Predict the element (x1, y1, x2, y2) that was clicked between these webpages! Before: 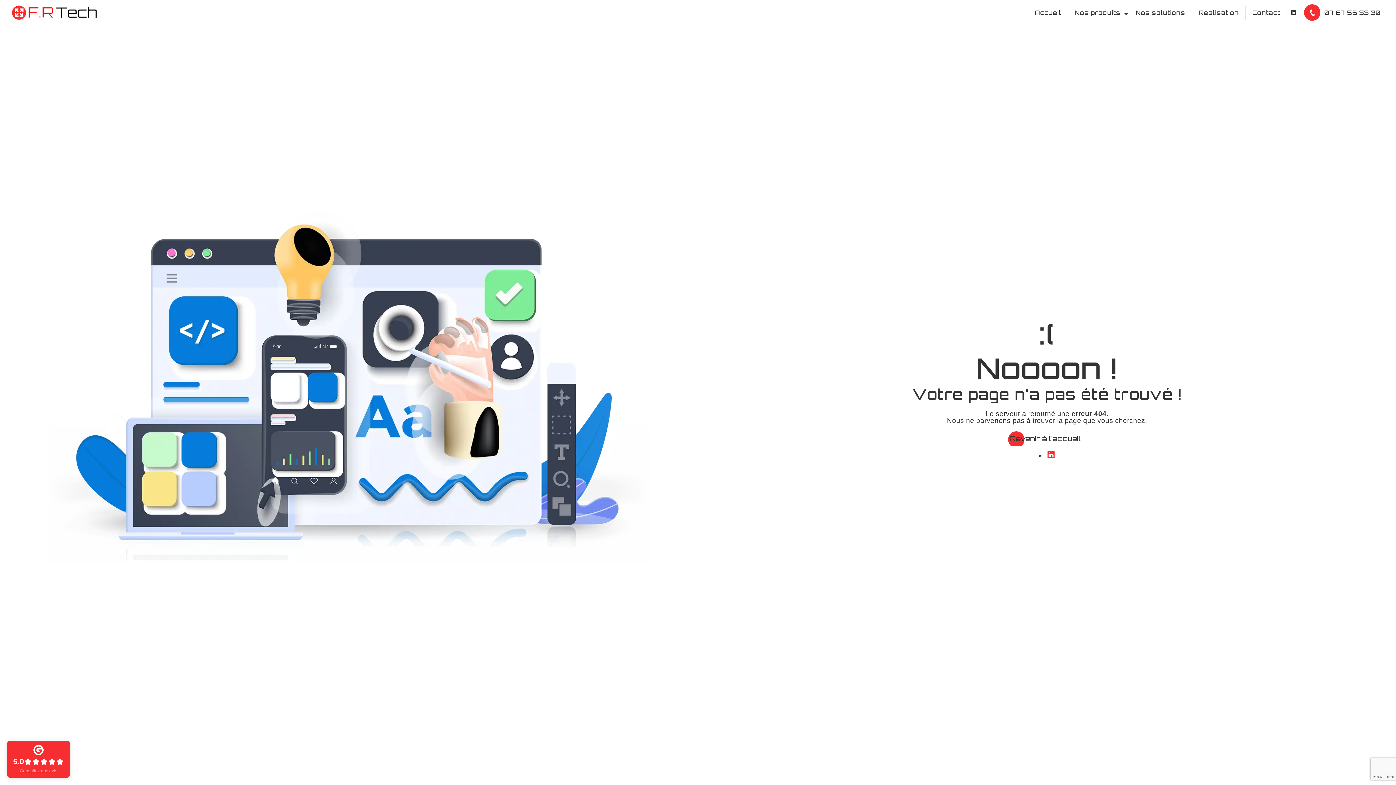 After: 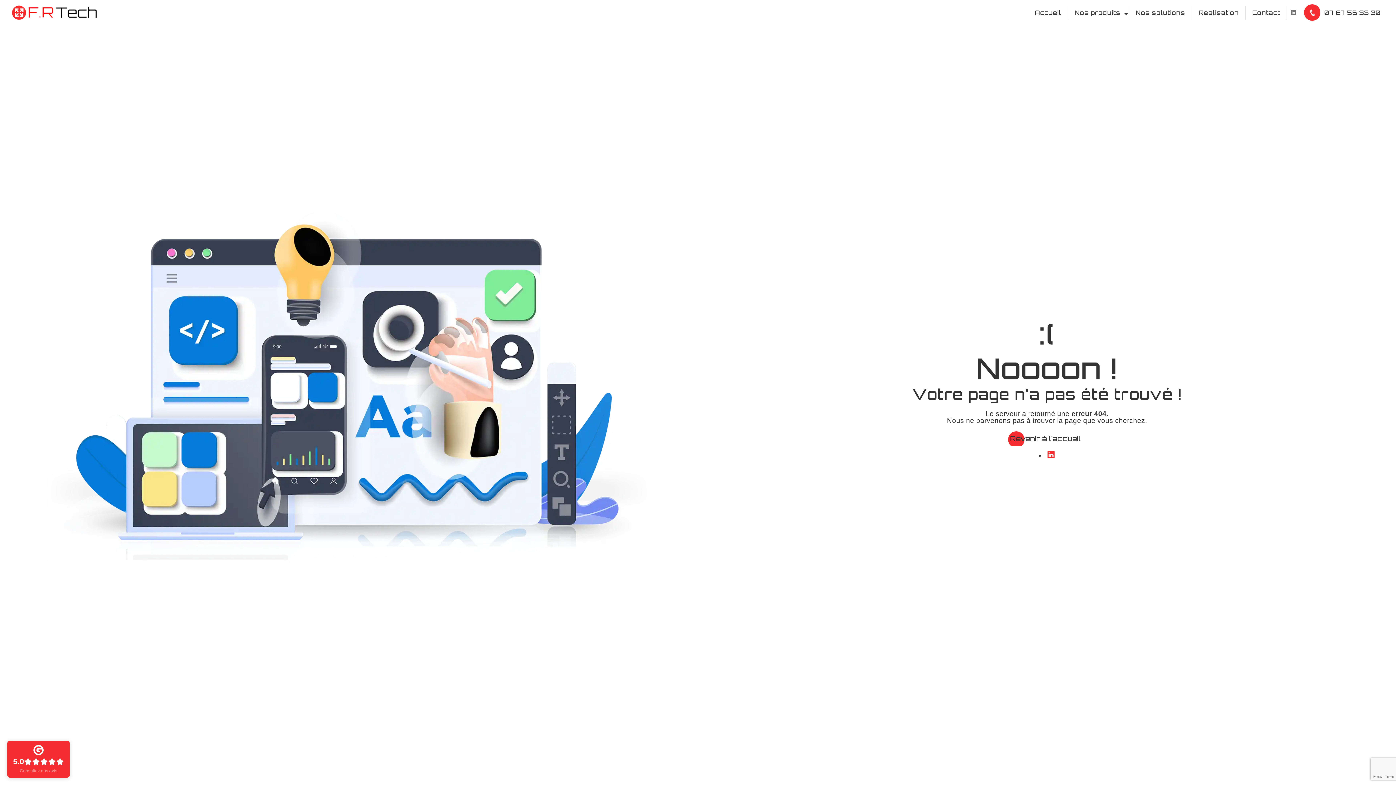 Action: bbox: (1290, 8, 1296, 16)